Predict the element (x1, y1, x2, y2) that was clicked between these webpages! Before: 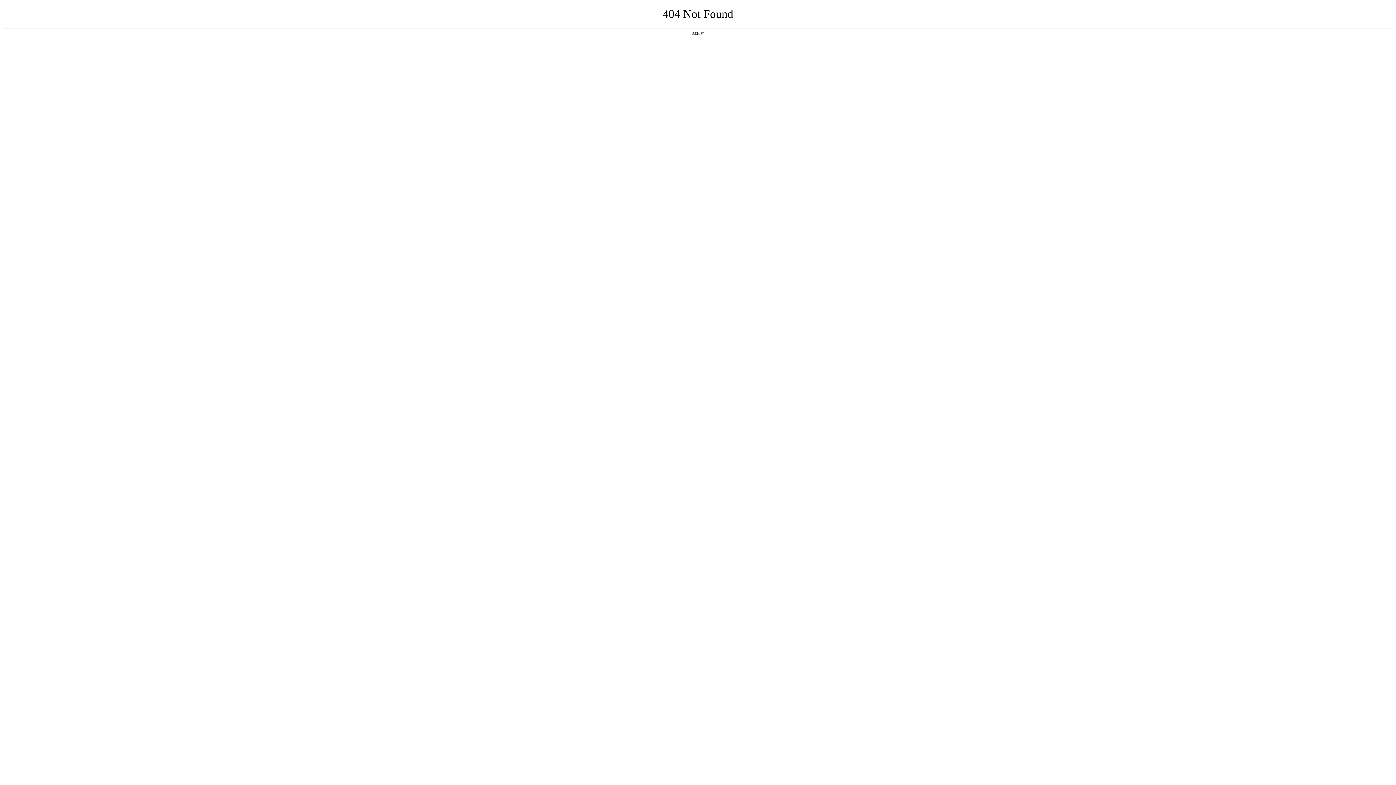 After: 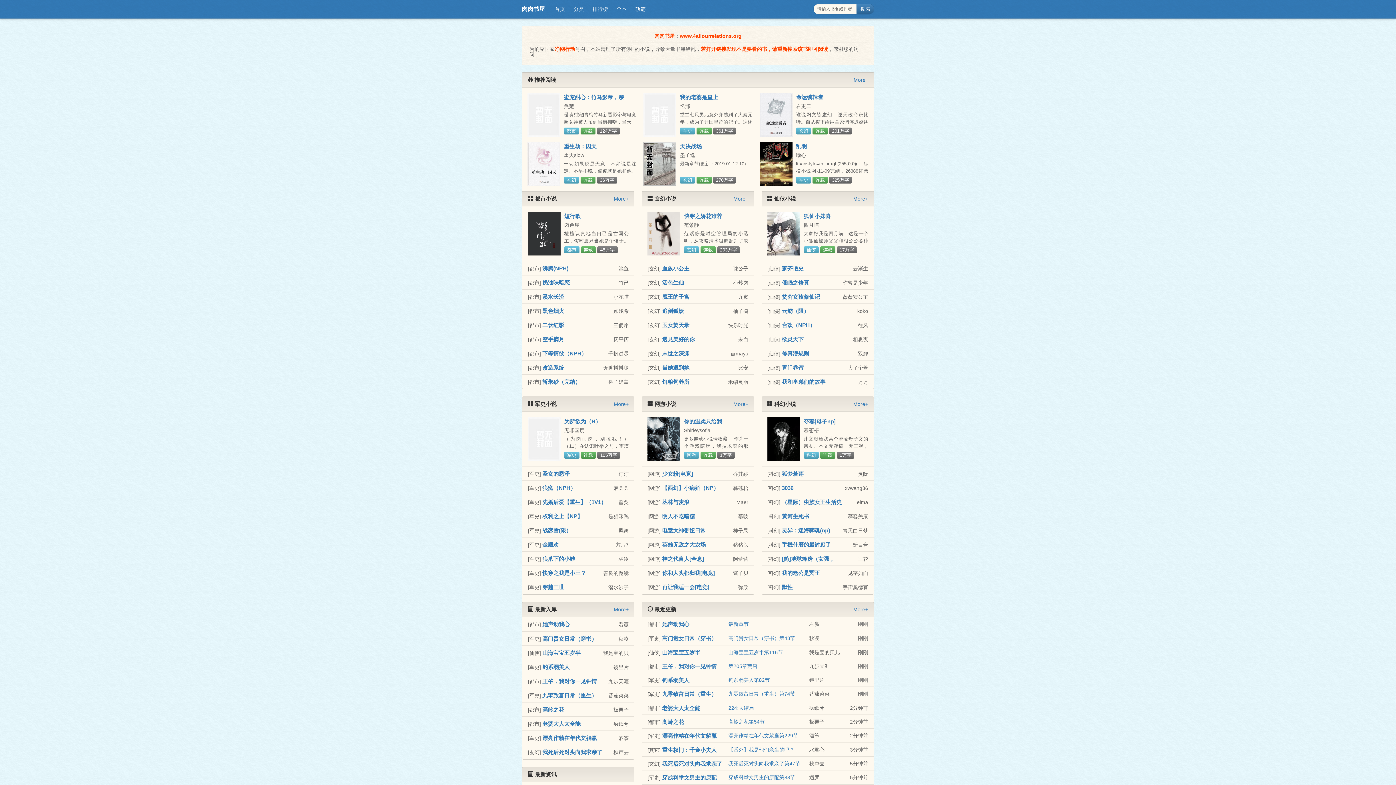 Action: label: 返回首页 bbox: (692, 31, 704, 35)